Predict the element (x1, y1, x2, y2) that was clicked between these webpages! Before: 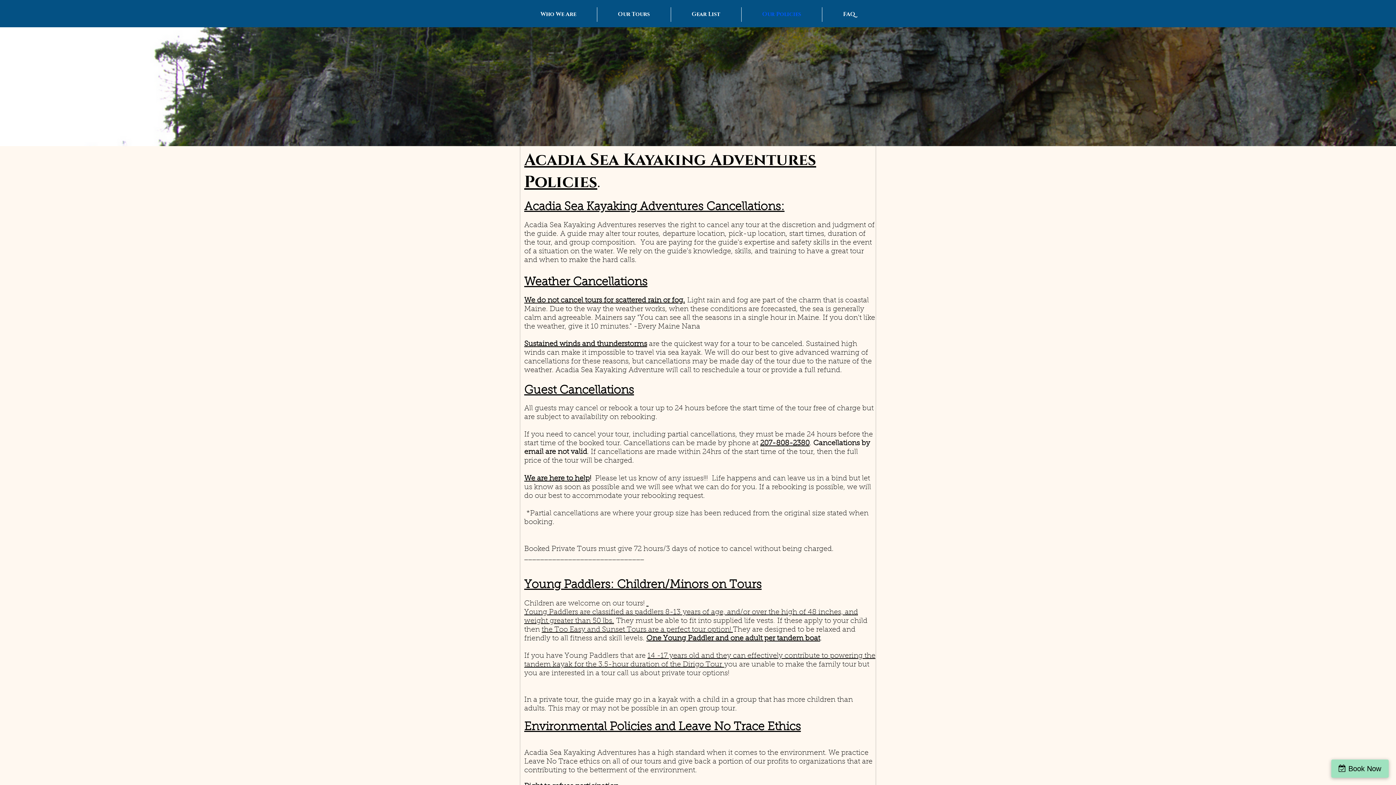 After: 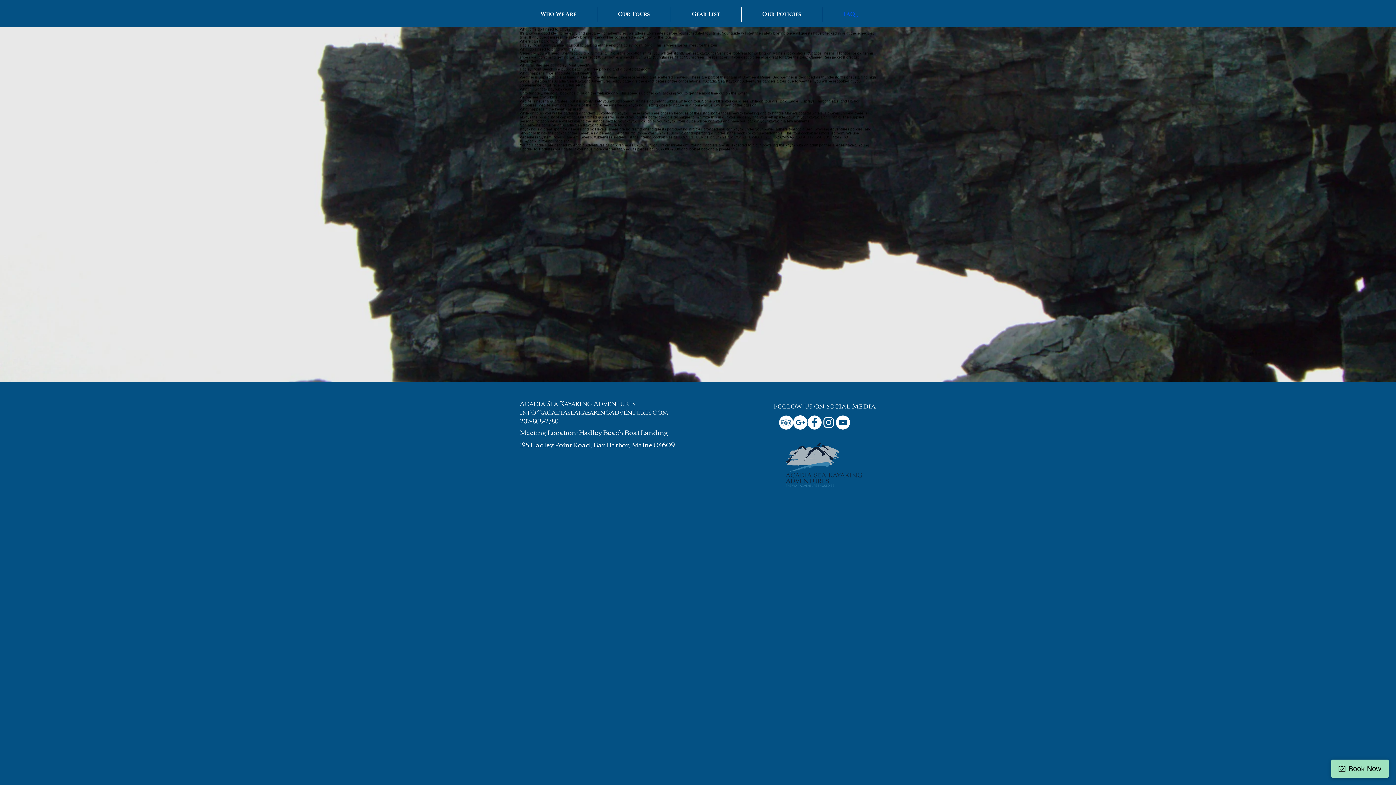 Action: bbox: (822, 7, 876, 21) label: FAQ